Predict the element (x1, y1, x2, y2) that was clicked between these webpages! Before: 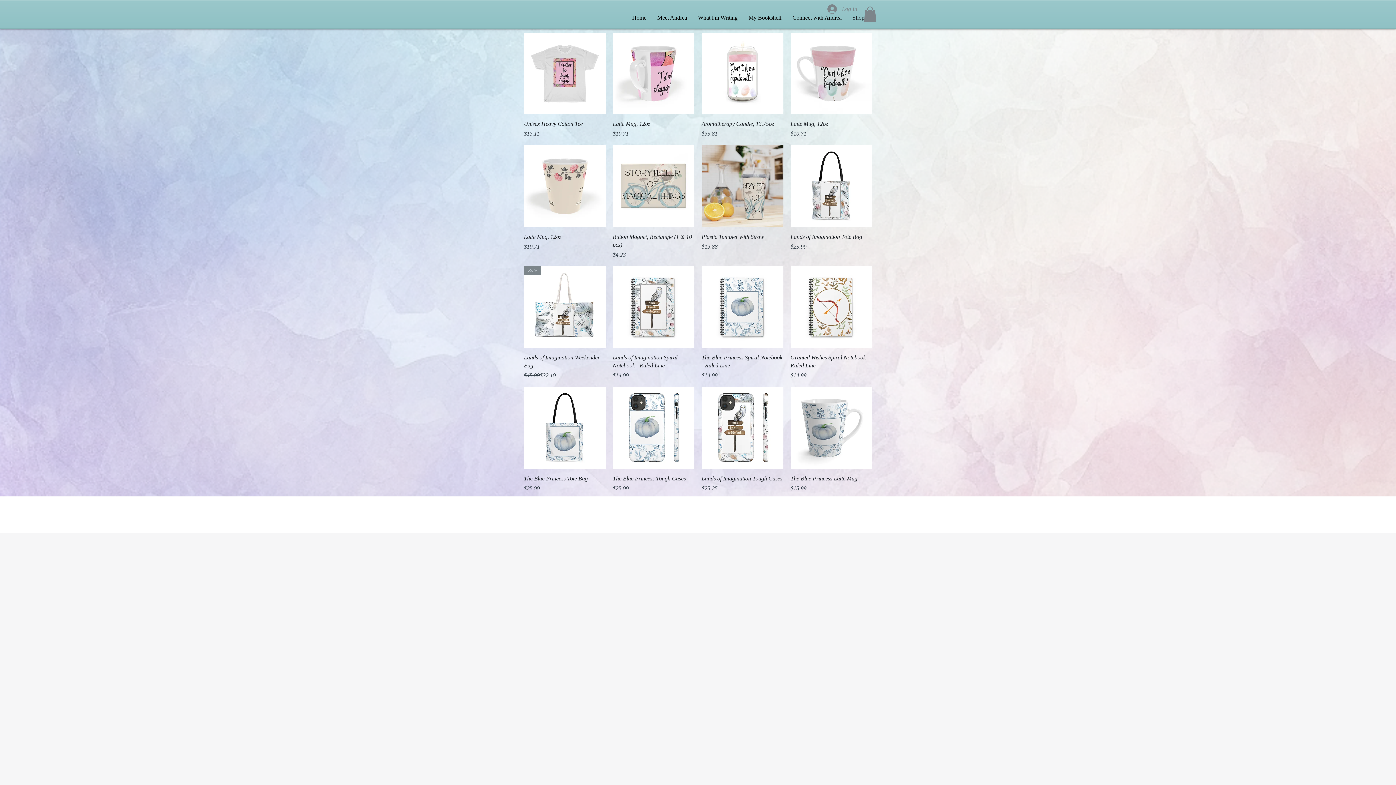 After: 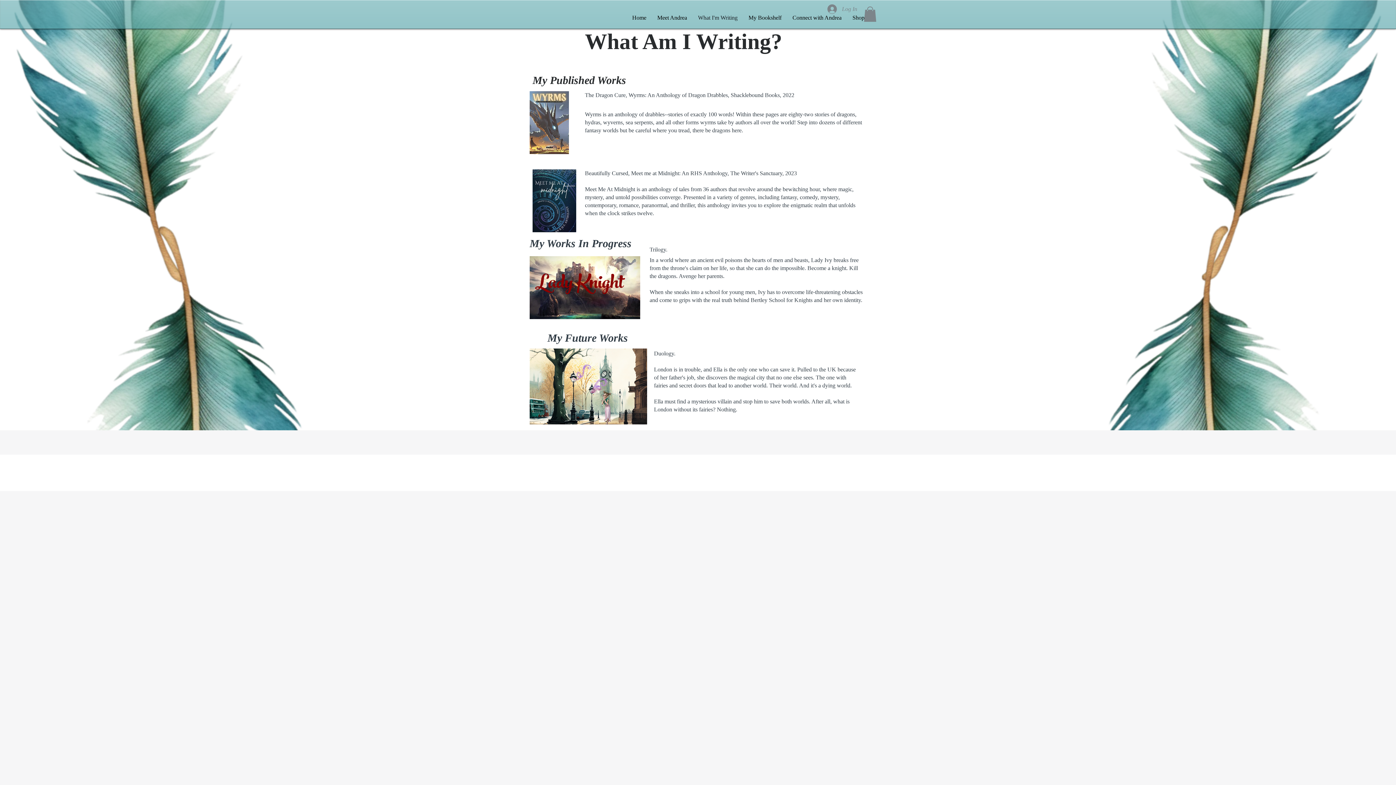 Action: label: What I'm Writing bbox: (692, 6, 743, 28)